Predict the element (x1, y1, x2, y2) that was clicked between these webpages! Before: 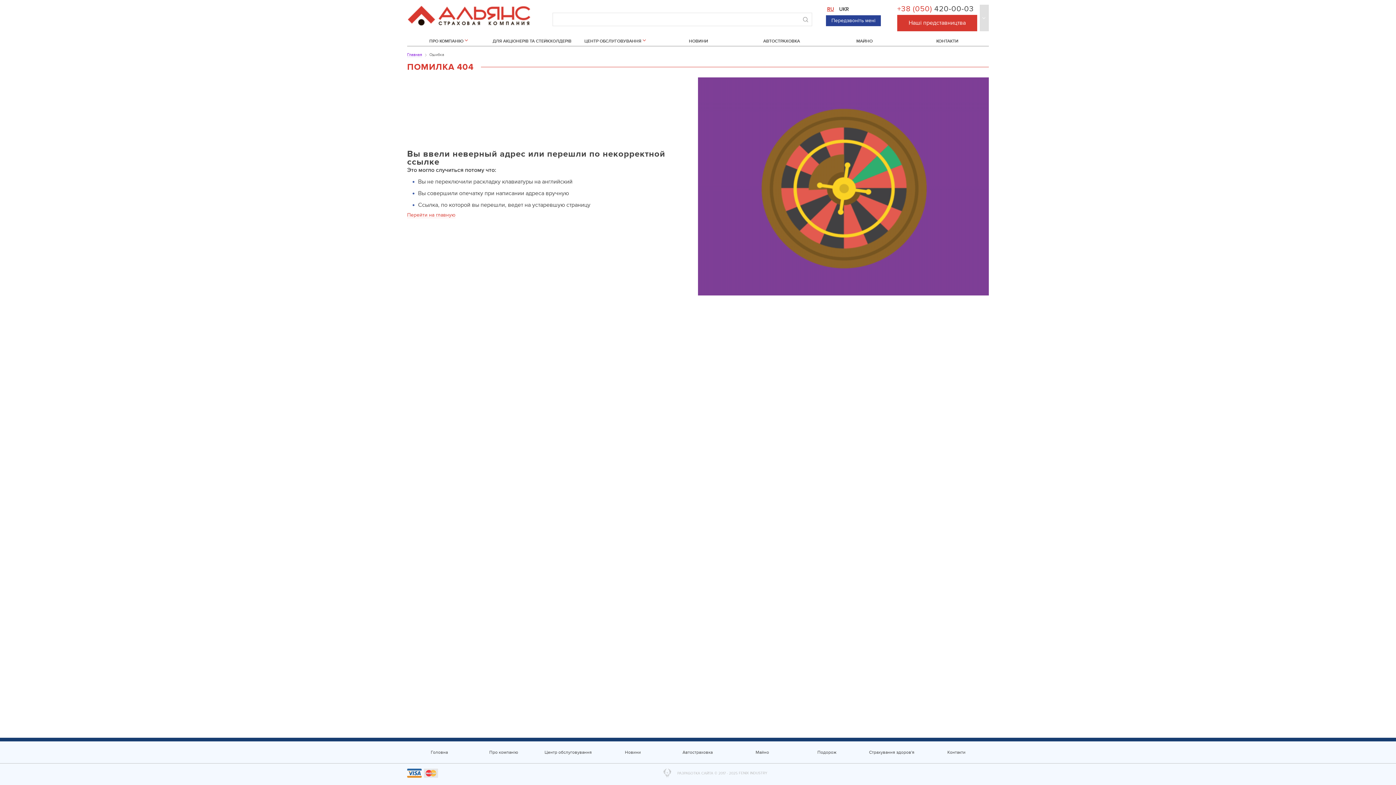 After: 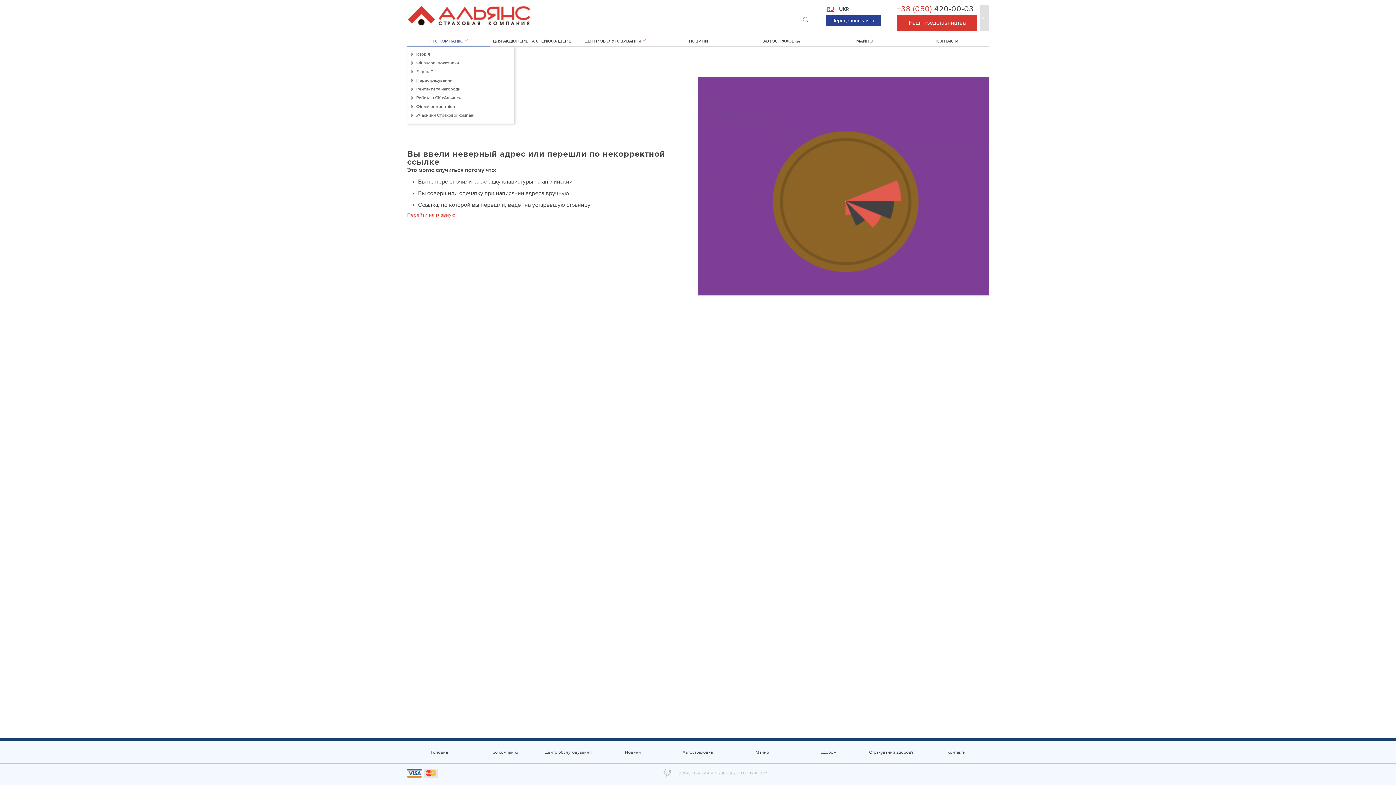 Action: bbox: (407, 36, 490, 46) label: ПРО КОМПАНІЮ